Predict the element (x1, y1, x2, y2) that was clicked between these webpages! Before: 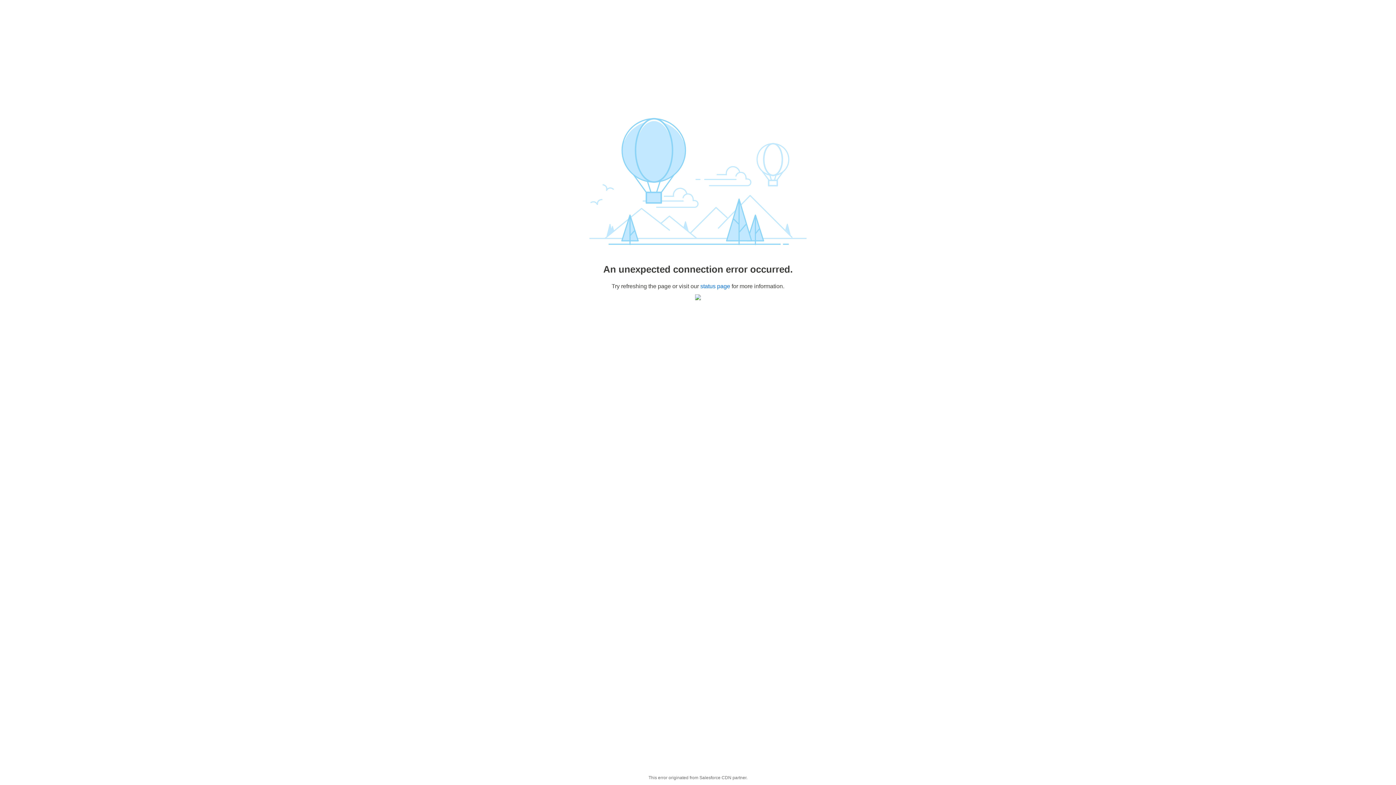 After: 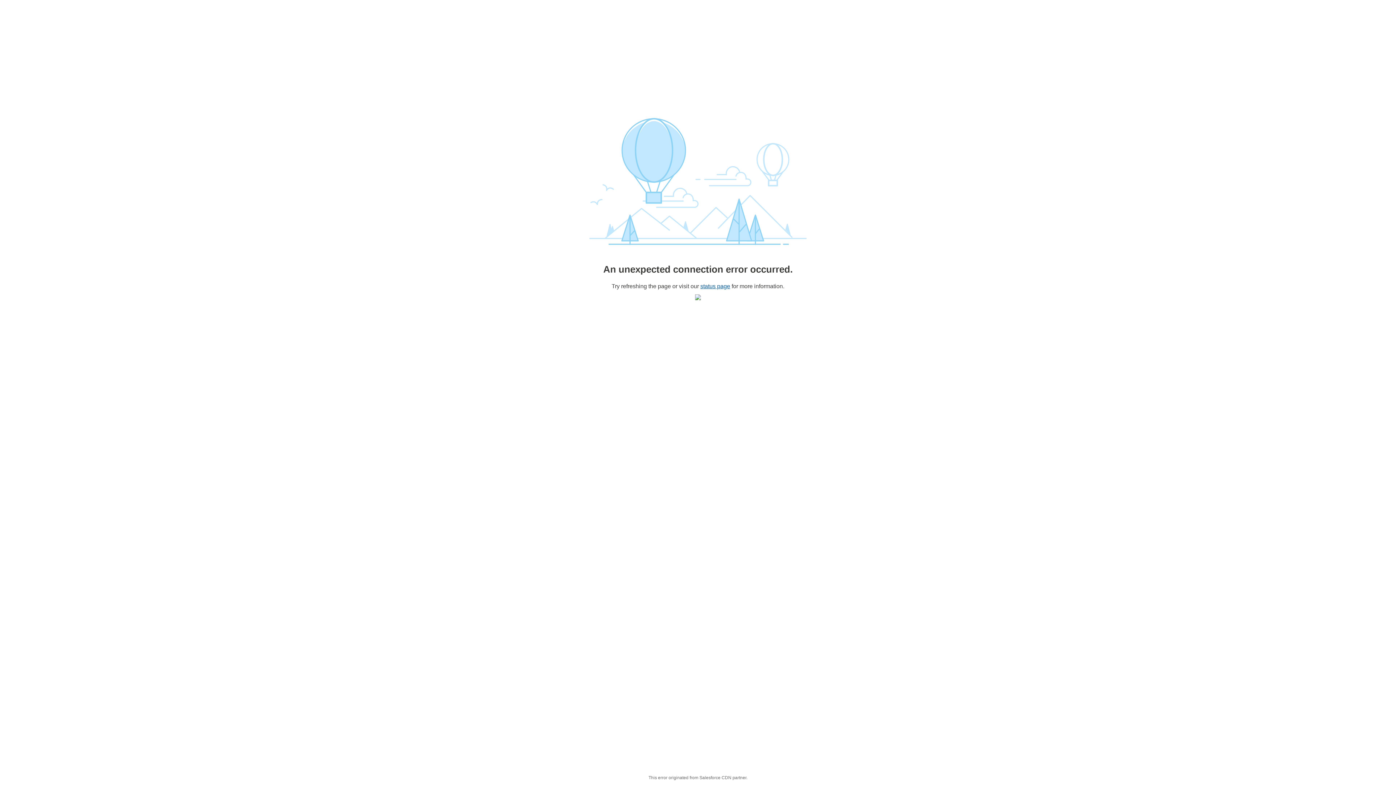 Action: bbox: (700, 283, 730, 289) label: status page